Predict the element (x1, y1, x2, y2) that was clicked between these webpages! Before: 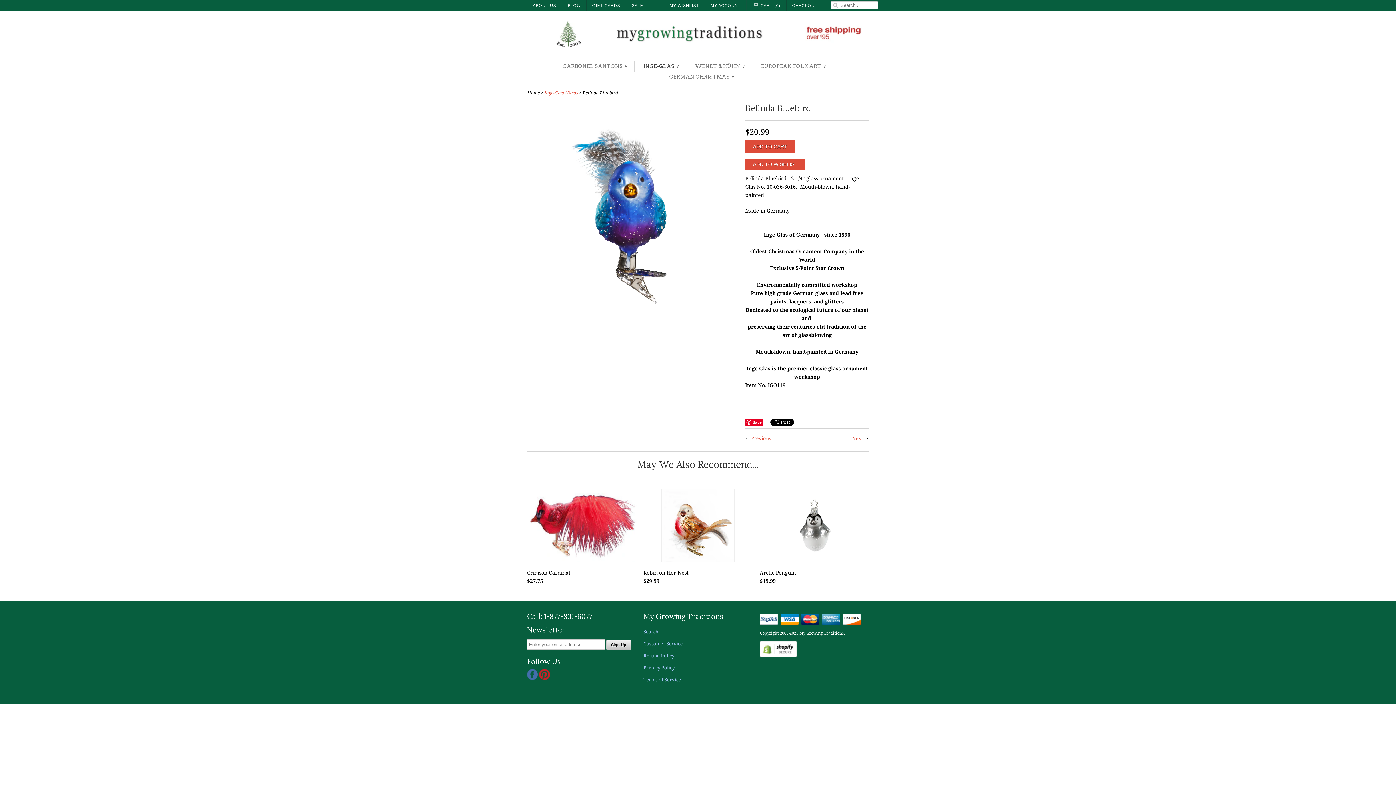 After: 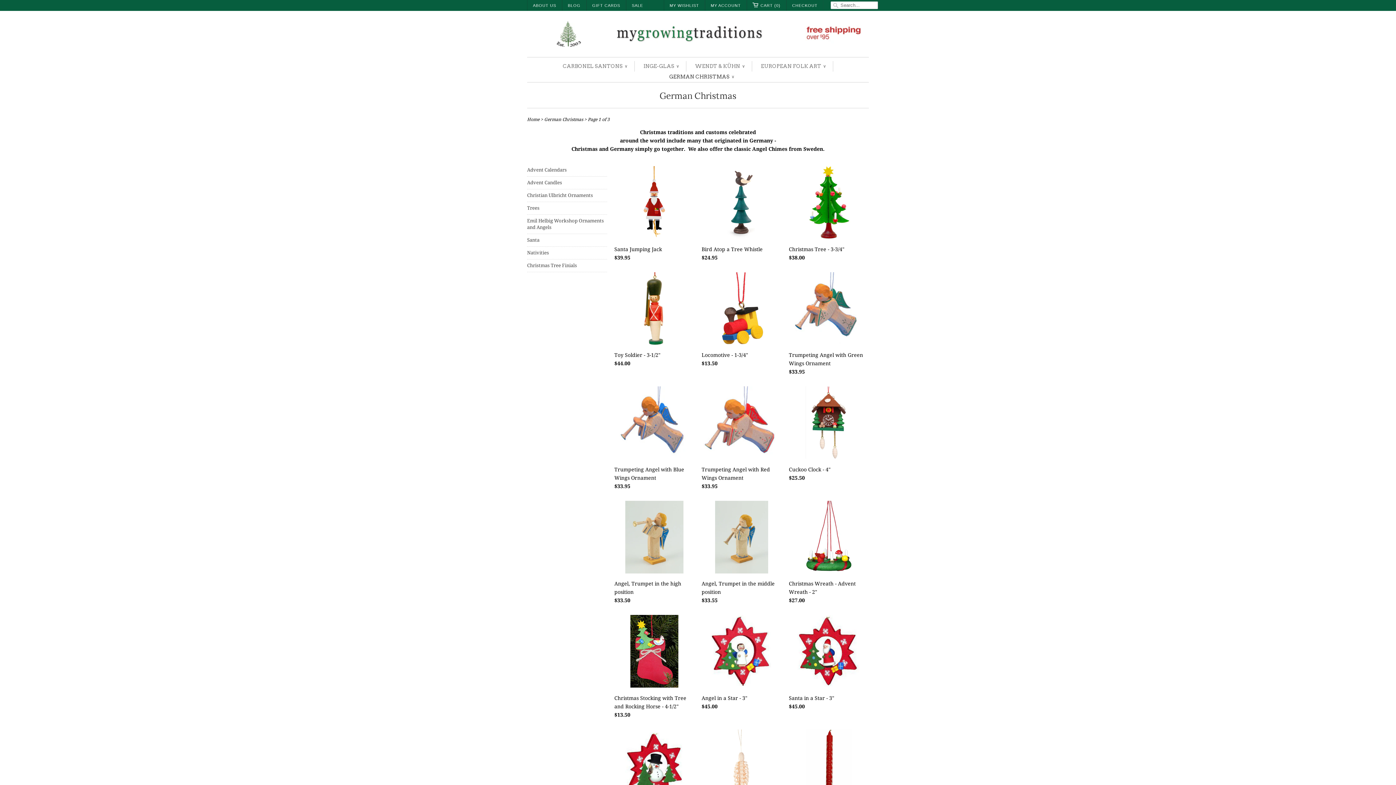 Action: bbox: (669, 71, 734, 82) label: GERMAN CHRISTMAS ∨